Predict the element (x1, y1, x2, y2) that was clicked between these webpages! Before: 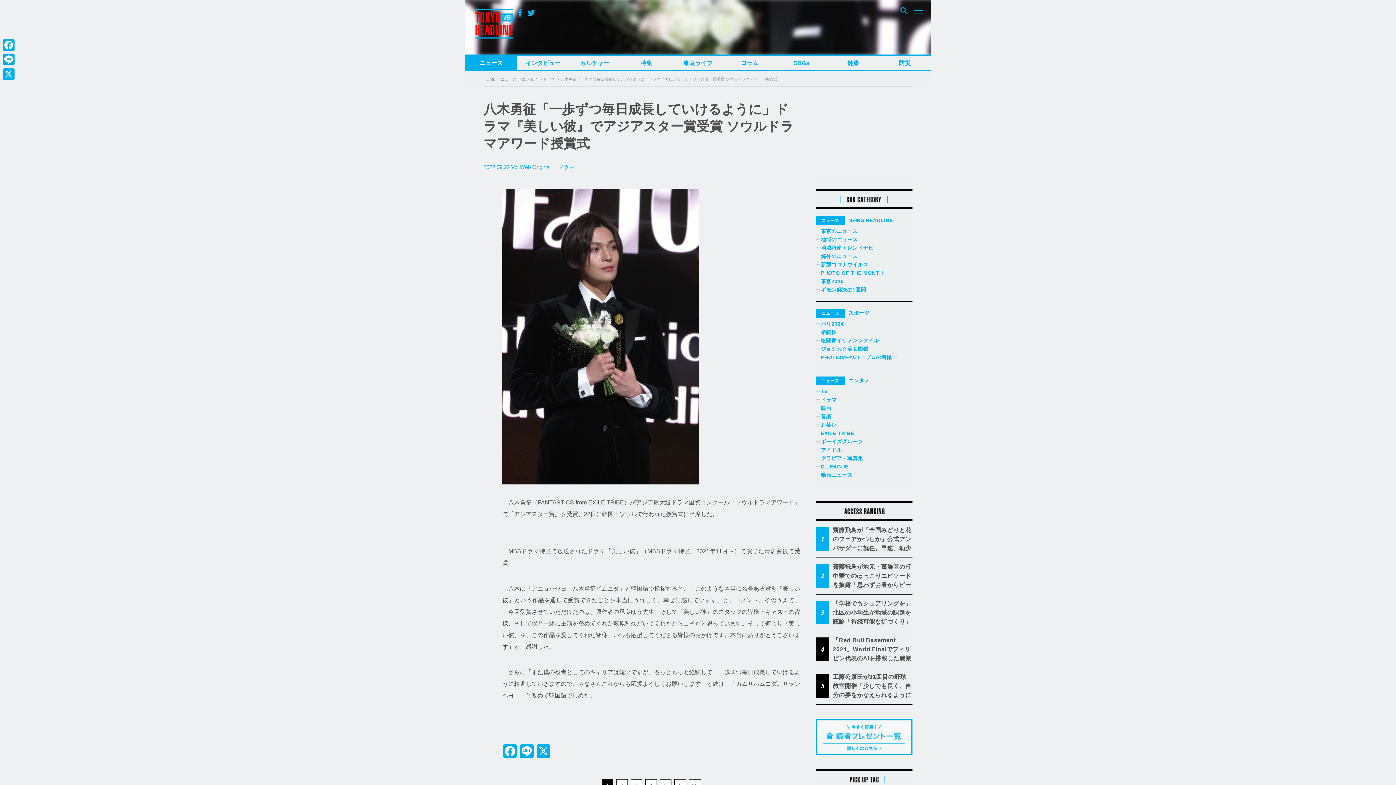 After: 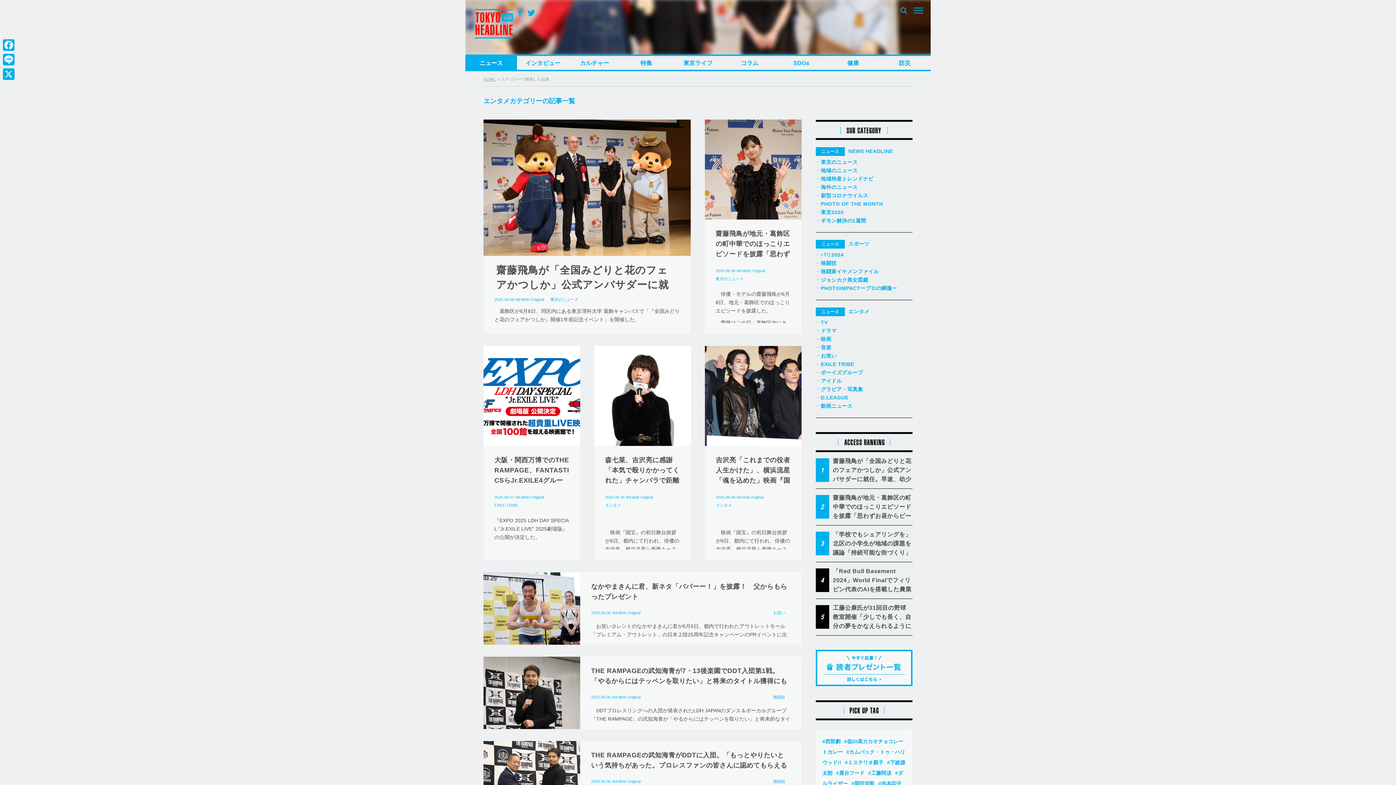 Action: bbox: (848, 376, 869, 384) label: エンタメ